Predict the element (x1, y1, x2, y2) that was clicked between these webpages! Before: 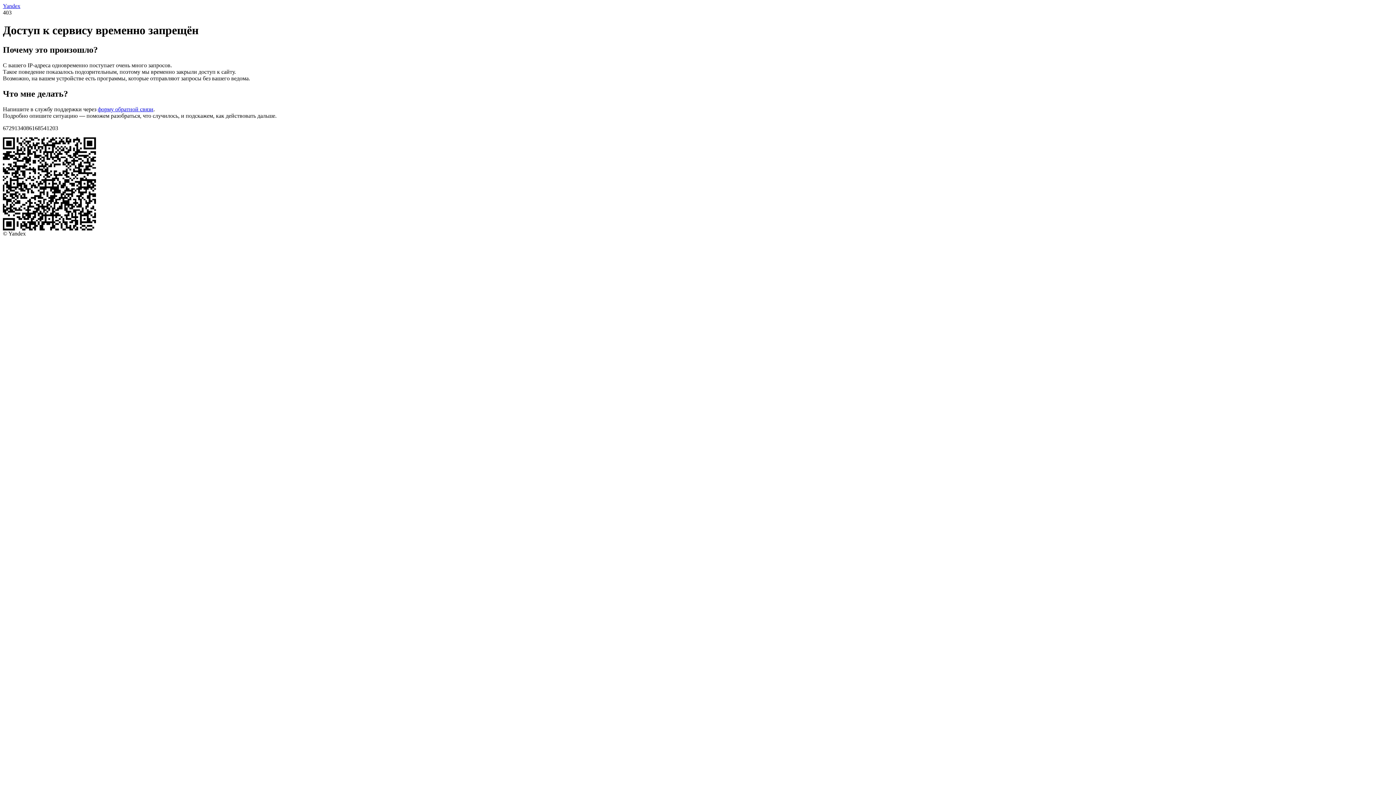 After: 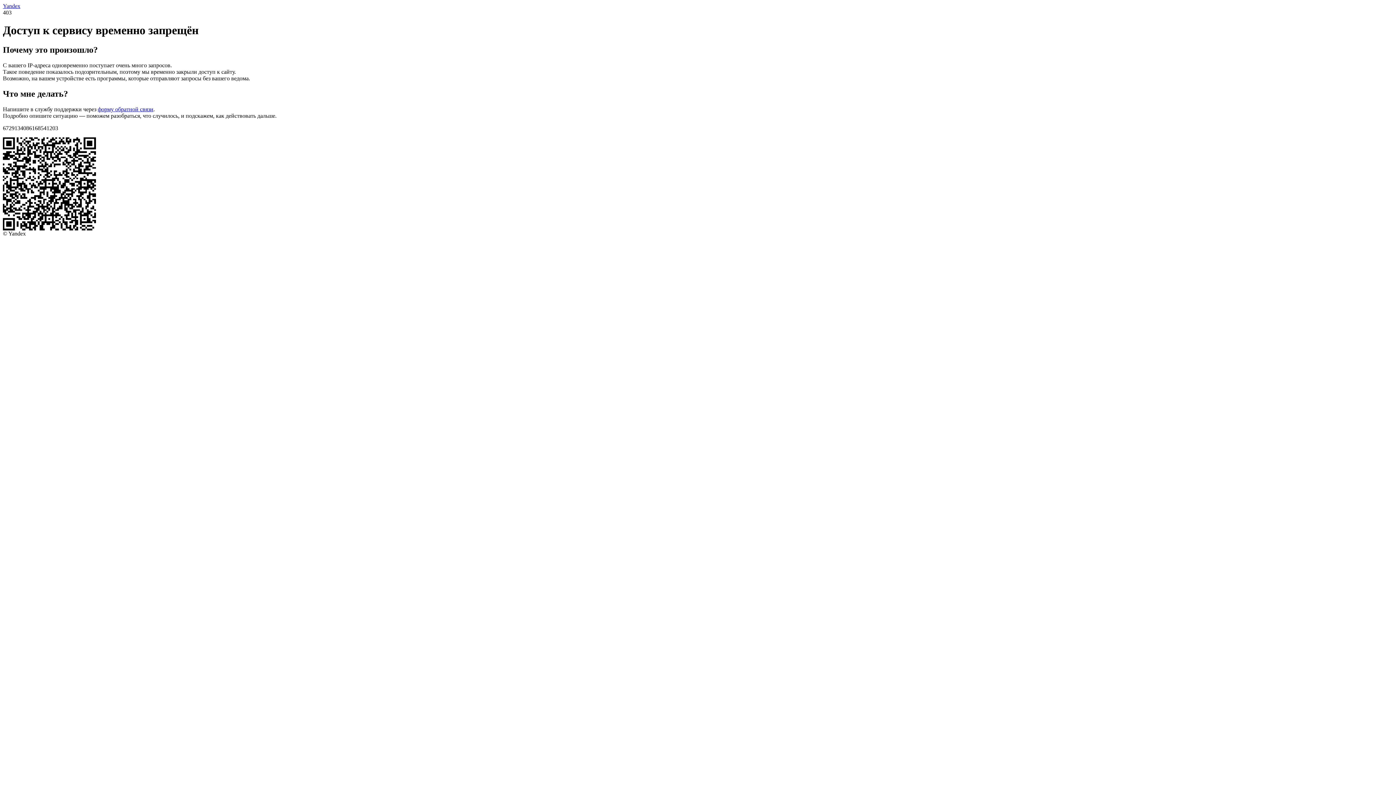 Action: bbox: (97, 106, 153, 112) label: форму обратной связи